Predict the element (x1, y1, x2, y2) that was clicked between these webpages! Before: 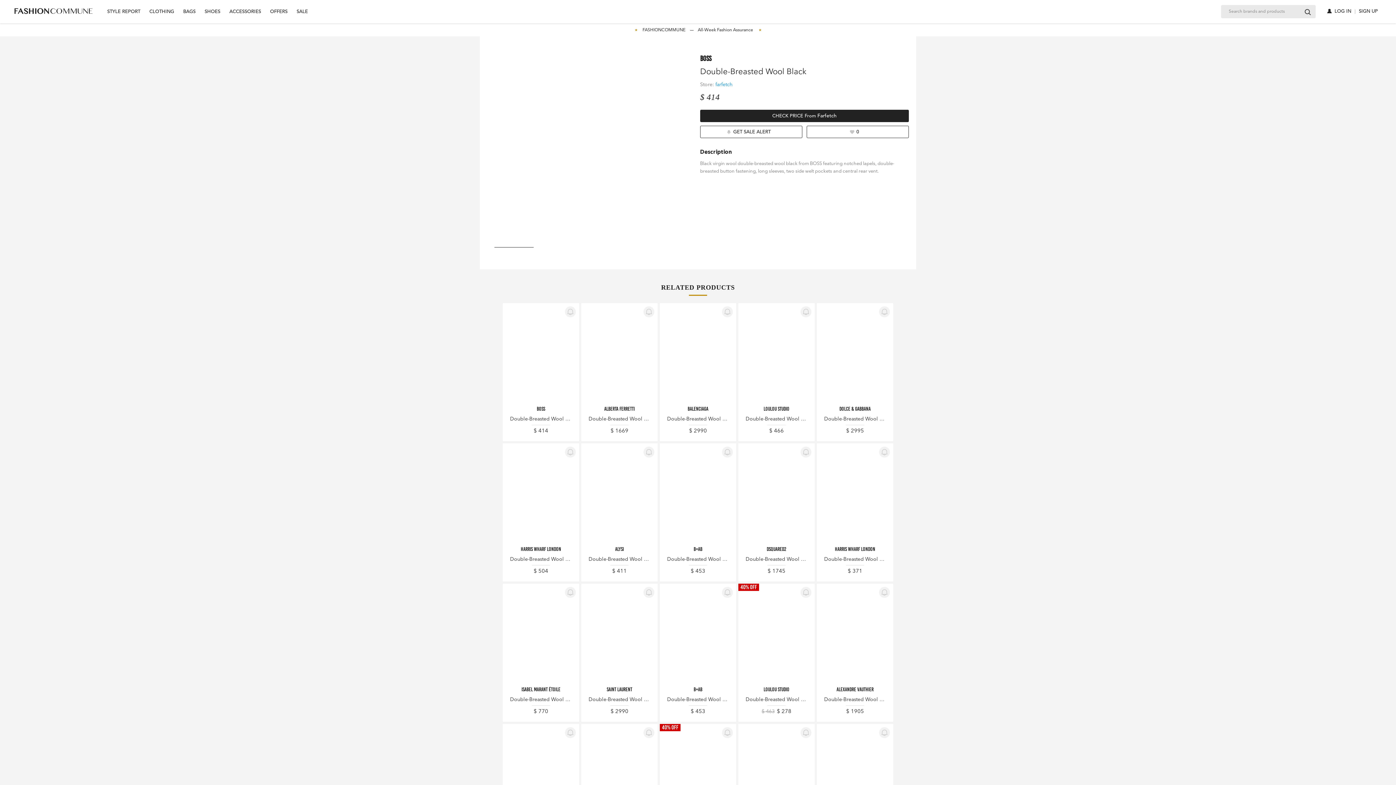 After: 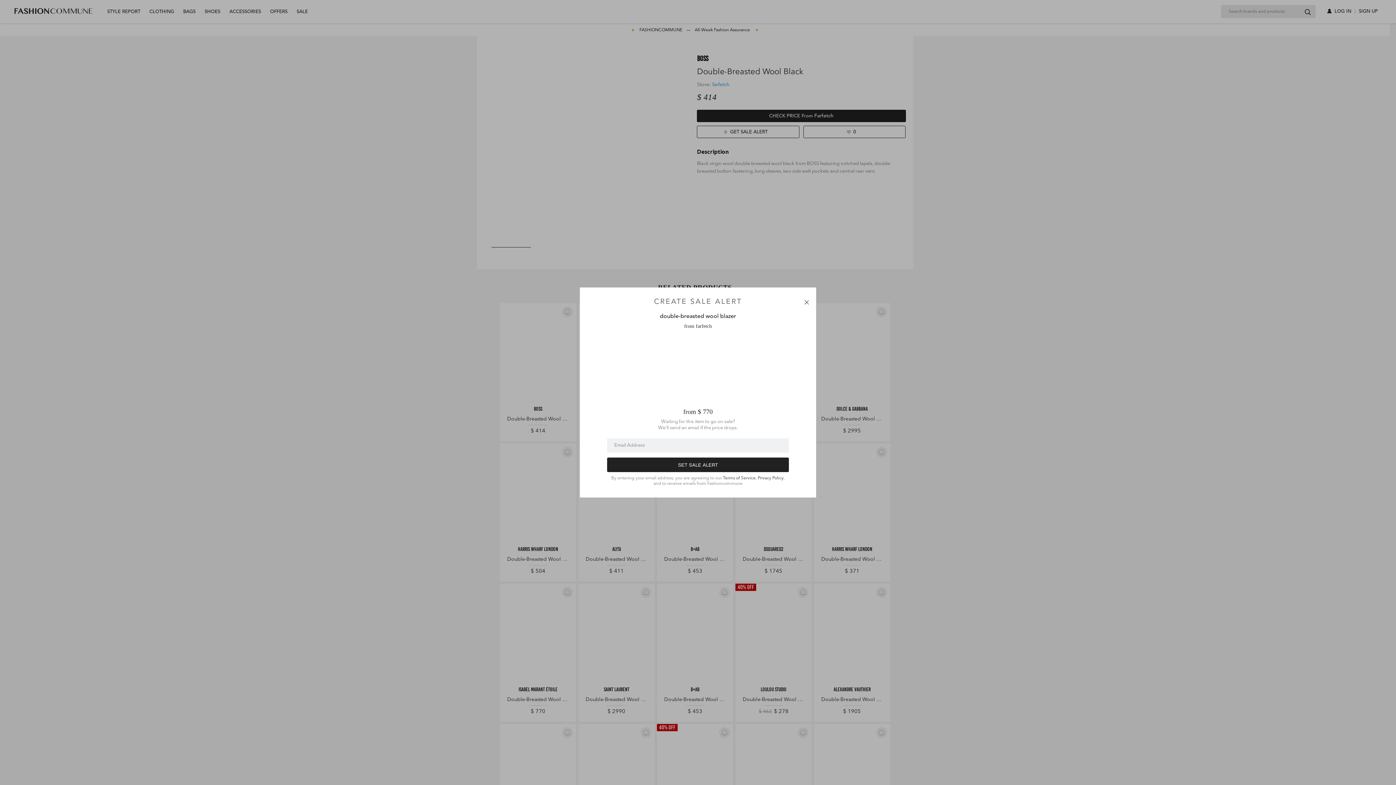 Action: bbox: (565, 587, 576, 598)